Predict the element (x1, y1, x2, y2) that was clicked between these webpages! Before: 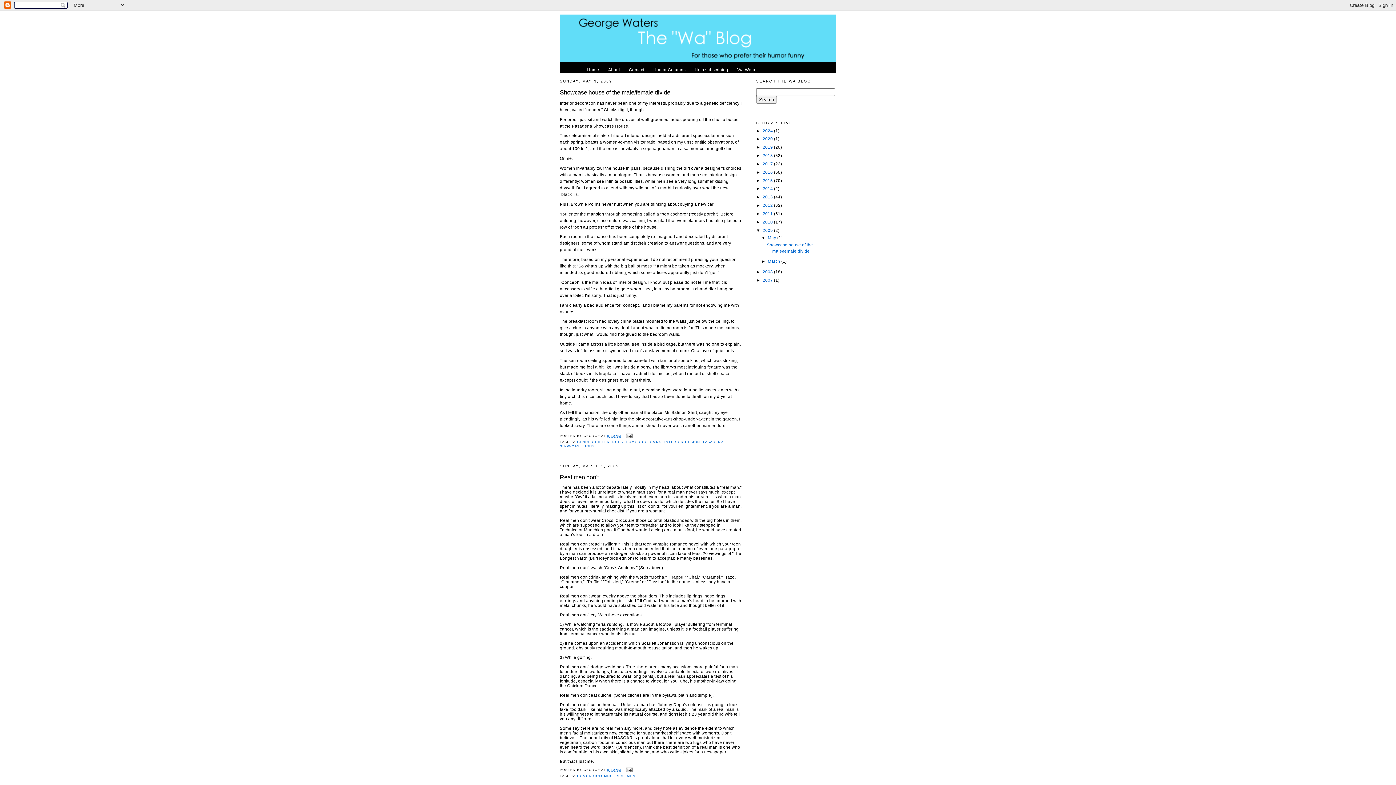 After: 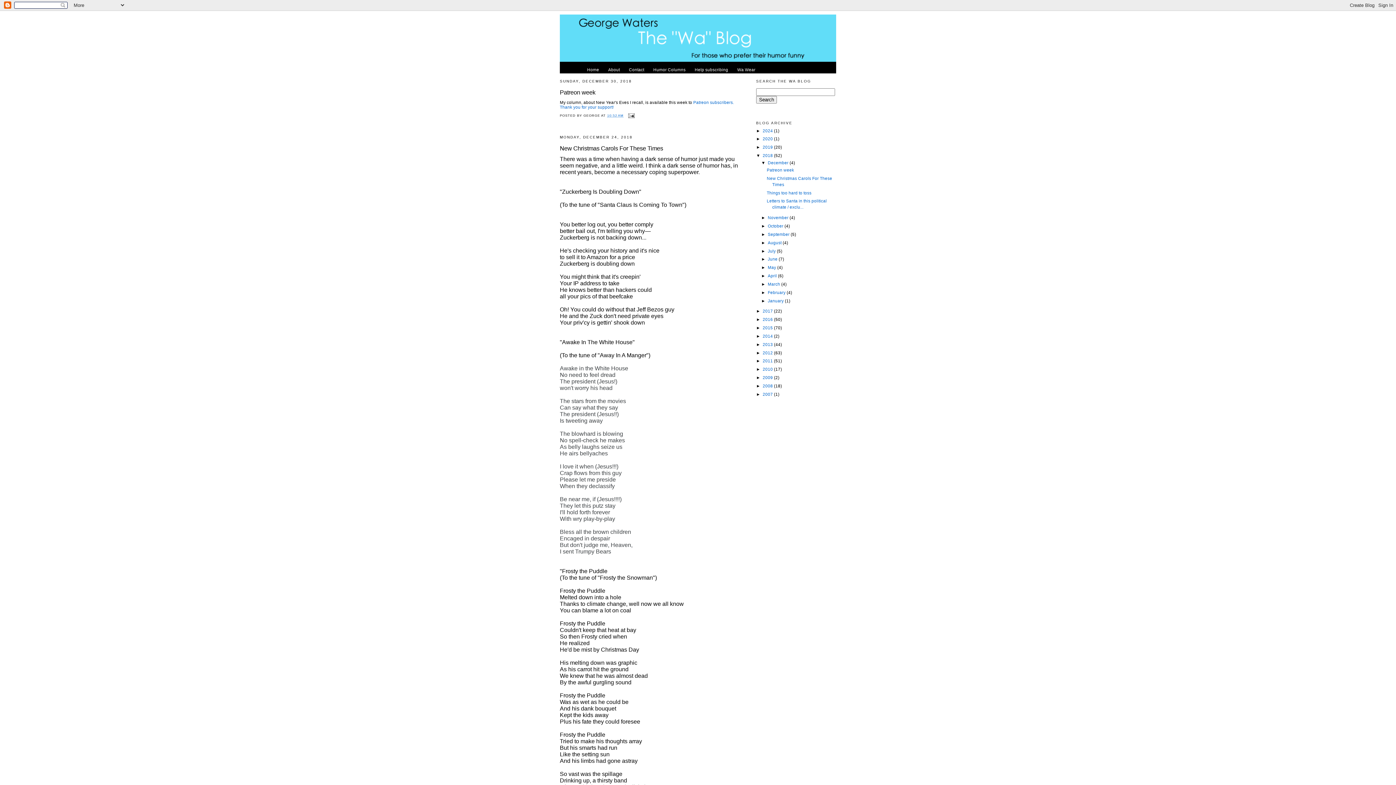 Action: label: 2018  bbox: (762, 153, 774, 157)